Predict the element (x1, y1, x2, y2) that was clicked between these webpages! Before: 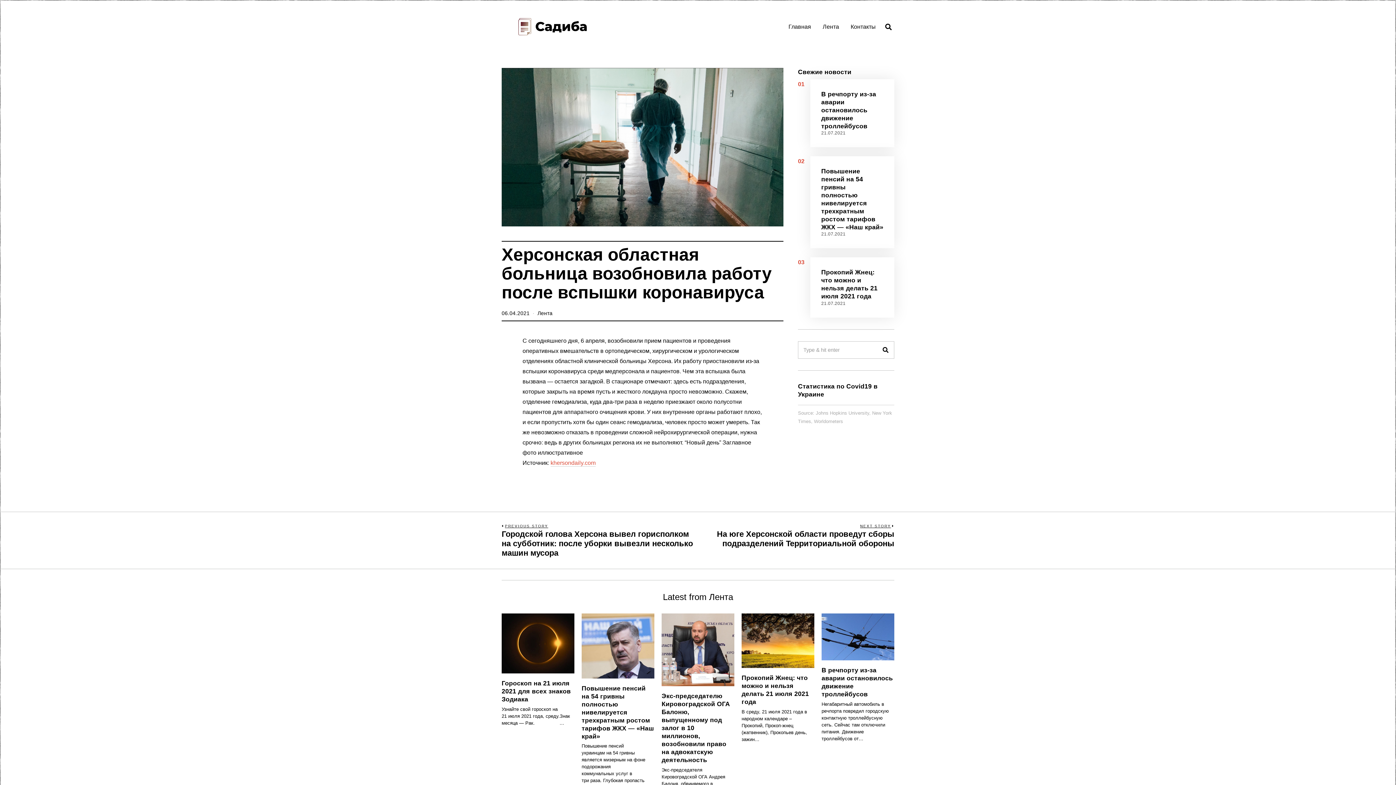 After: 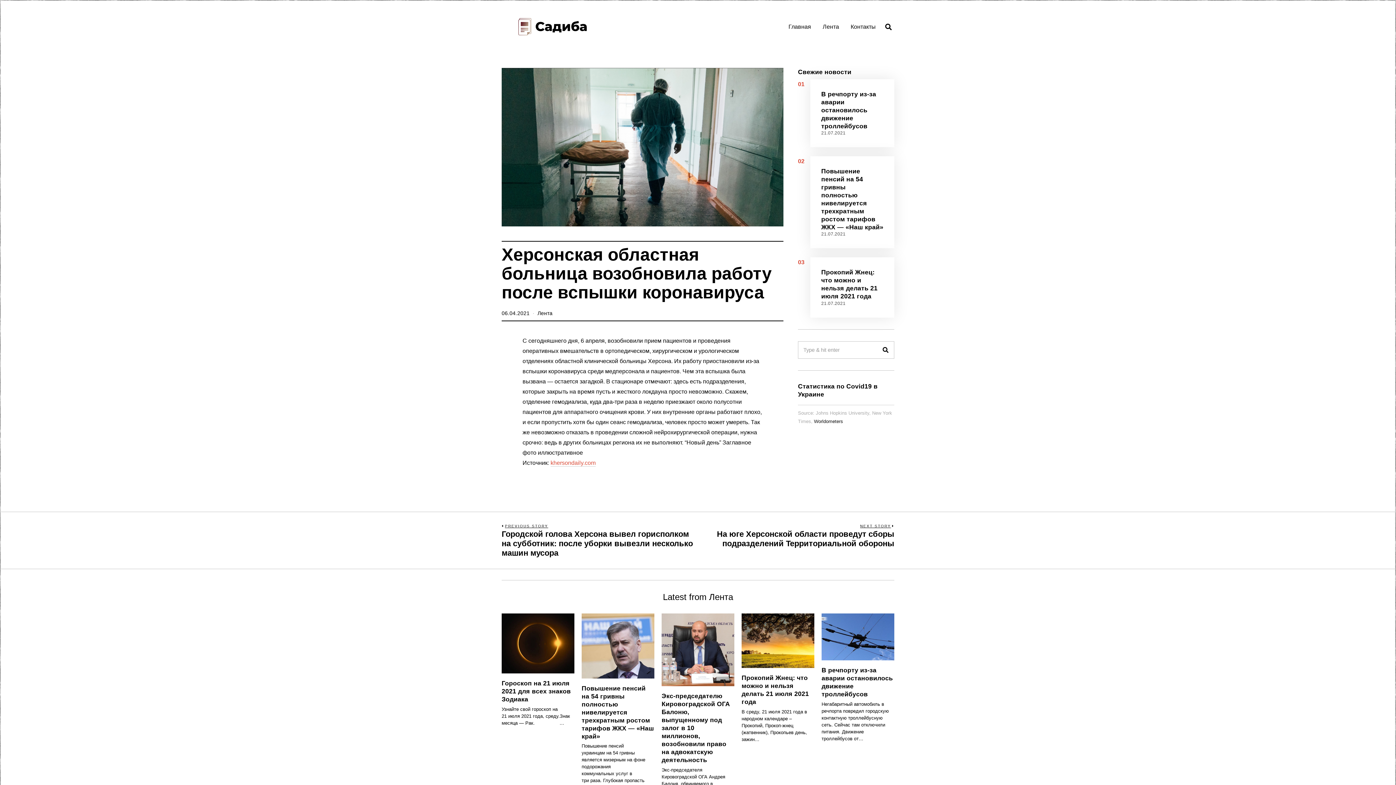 Action: label: Worldometers bbox: (814, 419, 843, 424)